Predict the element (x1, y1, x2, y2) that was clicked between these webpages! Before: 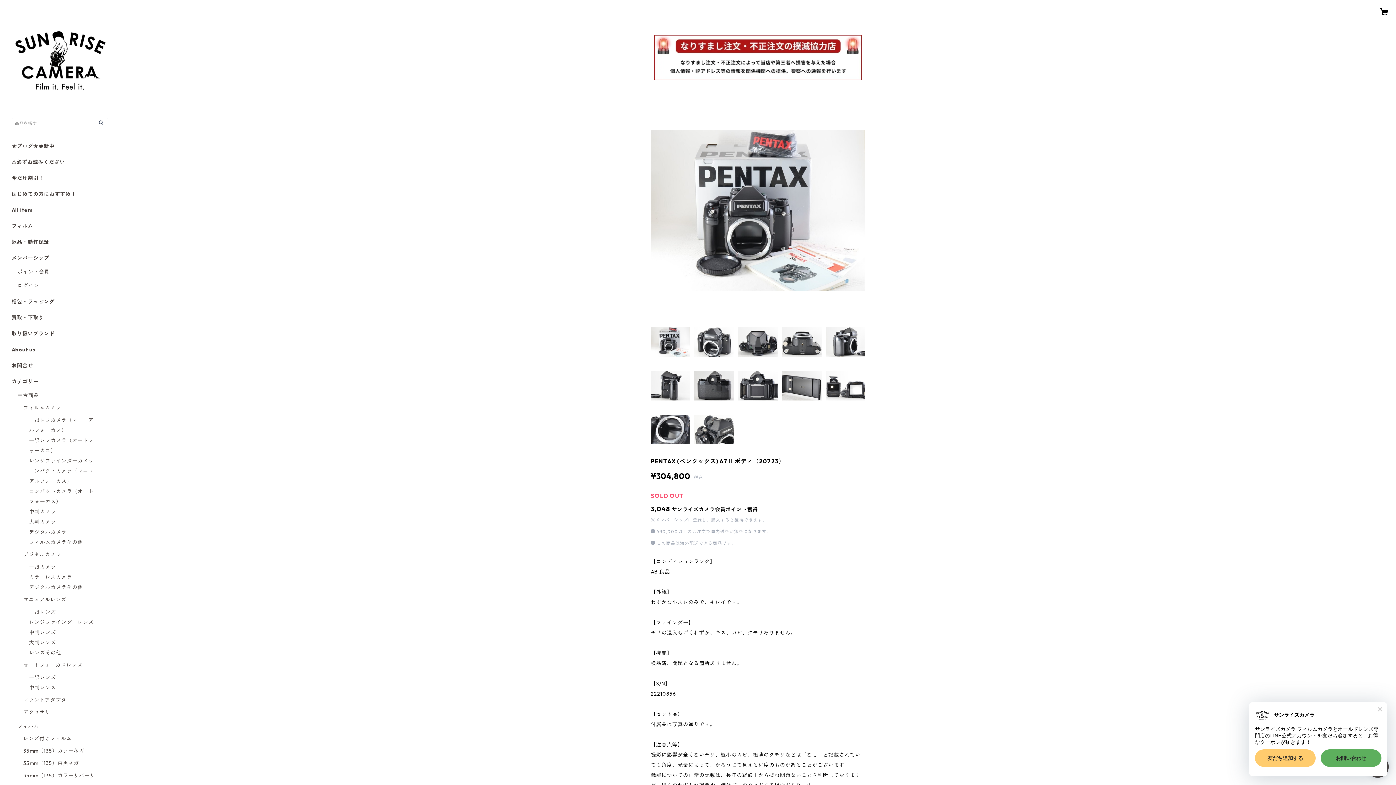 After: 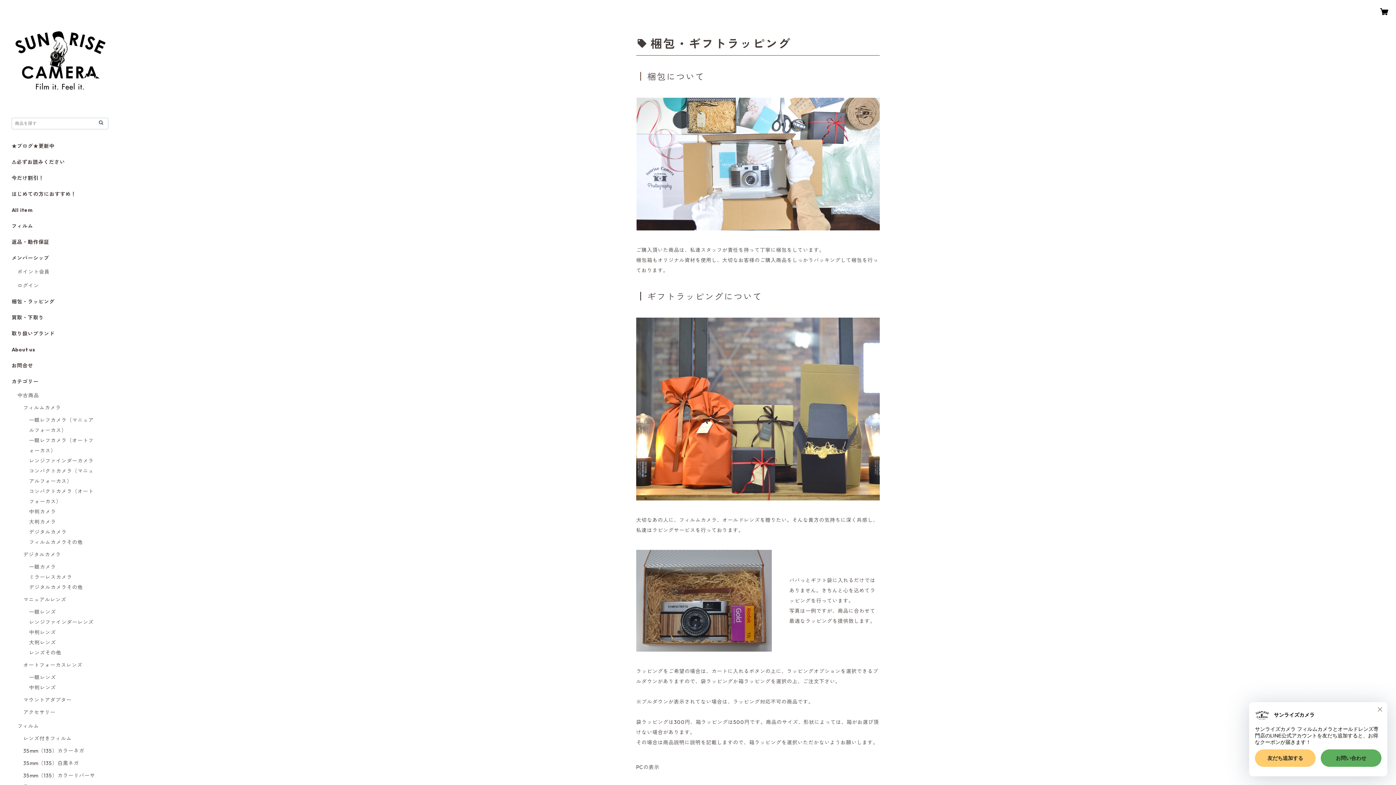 Action: bbox: (11, 298, 54, 305) label: 梱包・ラッピング